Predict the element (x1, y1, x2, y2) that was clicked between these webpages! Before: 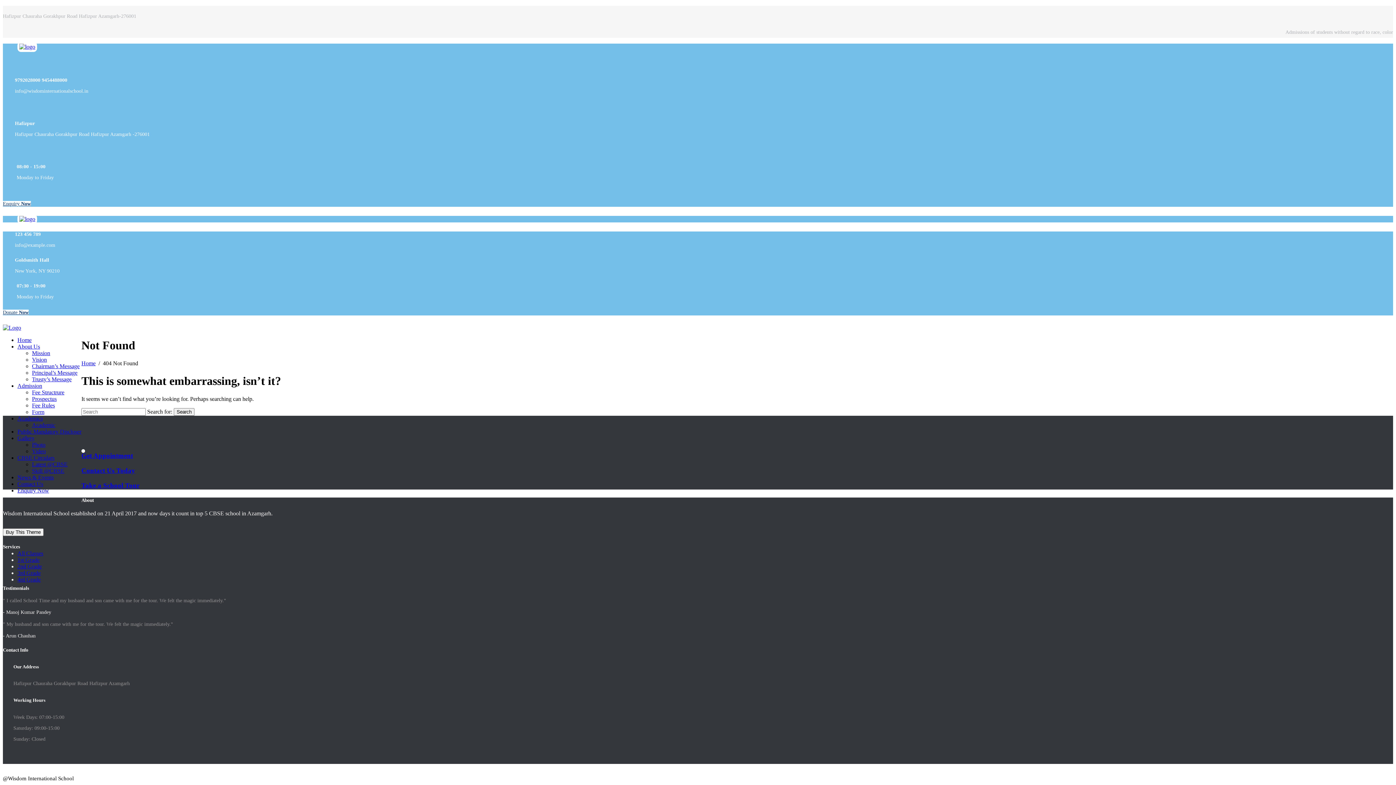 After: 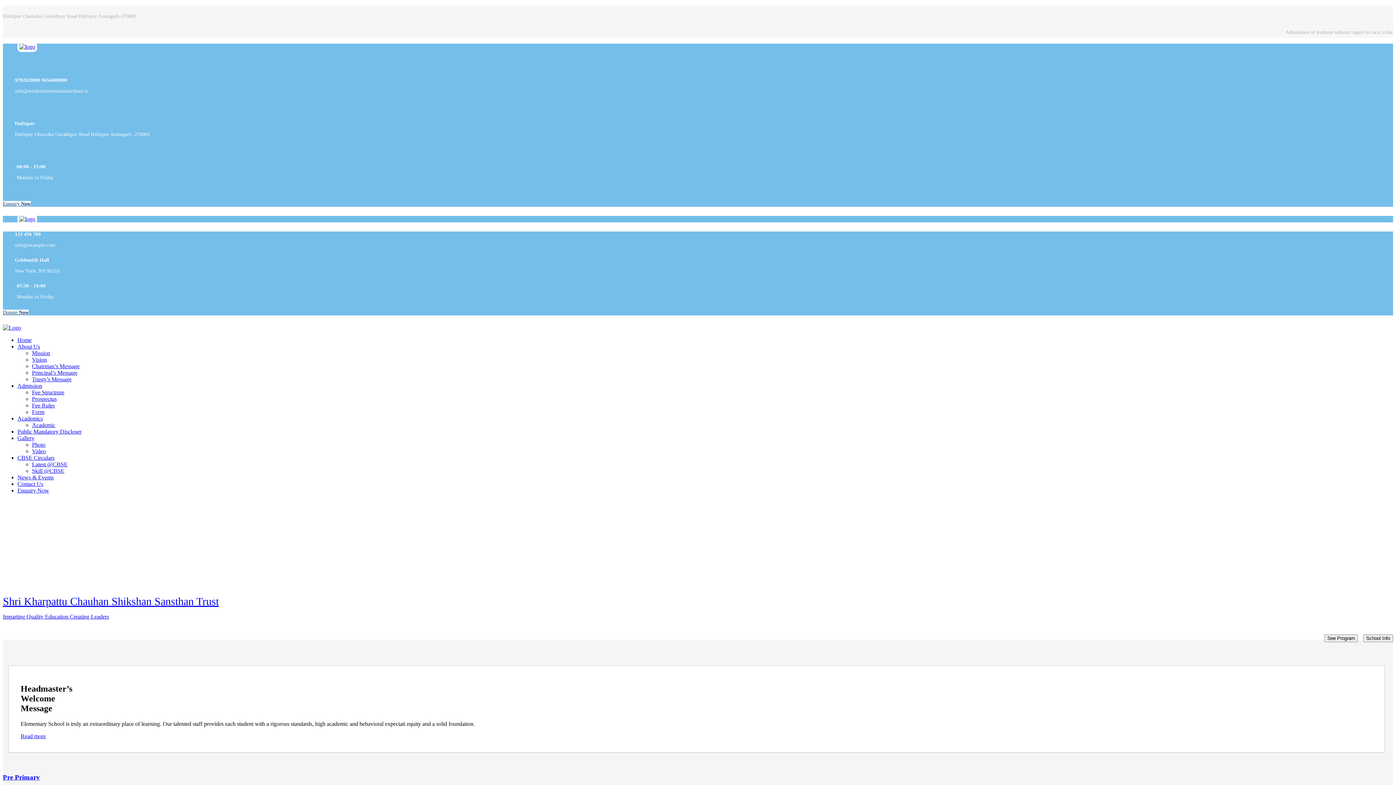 Action: bbox: (17, 337, 31, 343) label: Home